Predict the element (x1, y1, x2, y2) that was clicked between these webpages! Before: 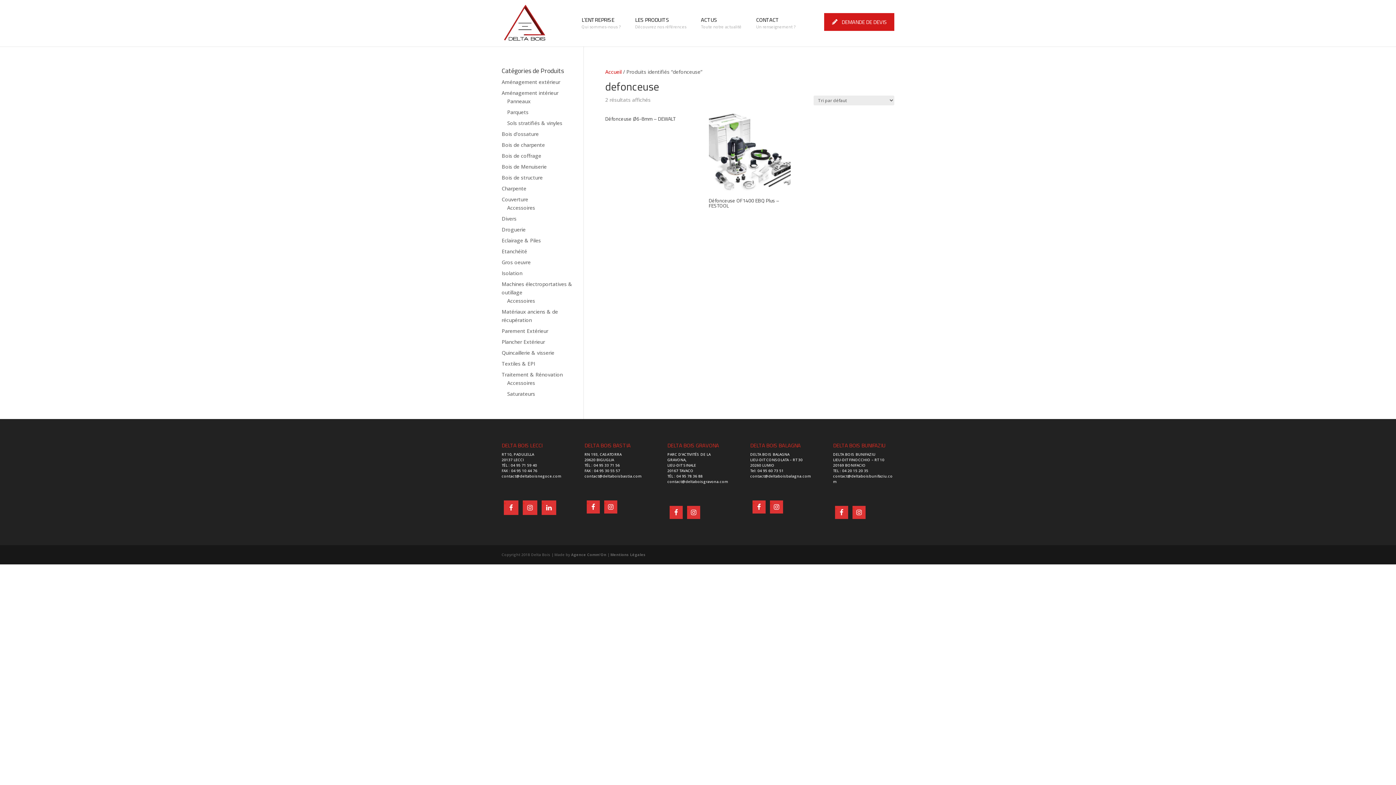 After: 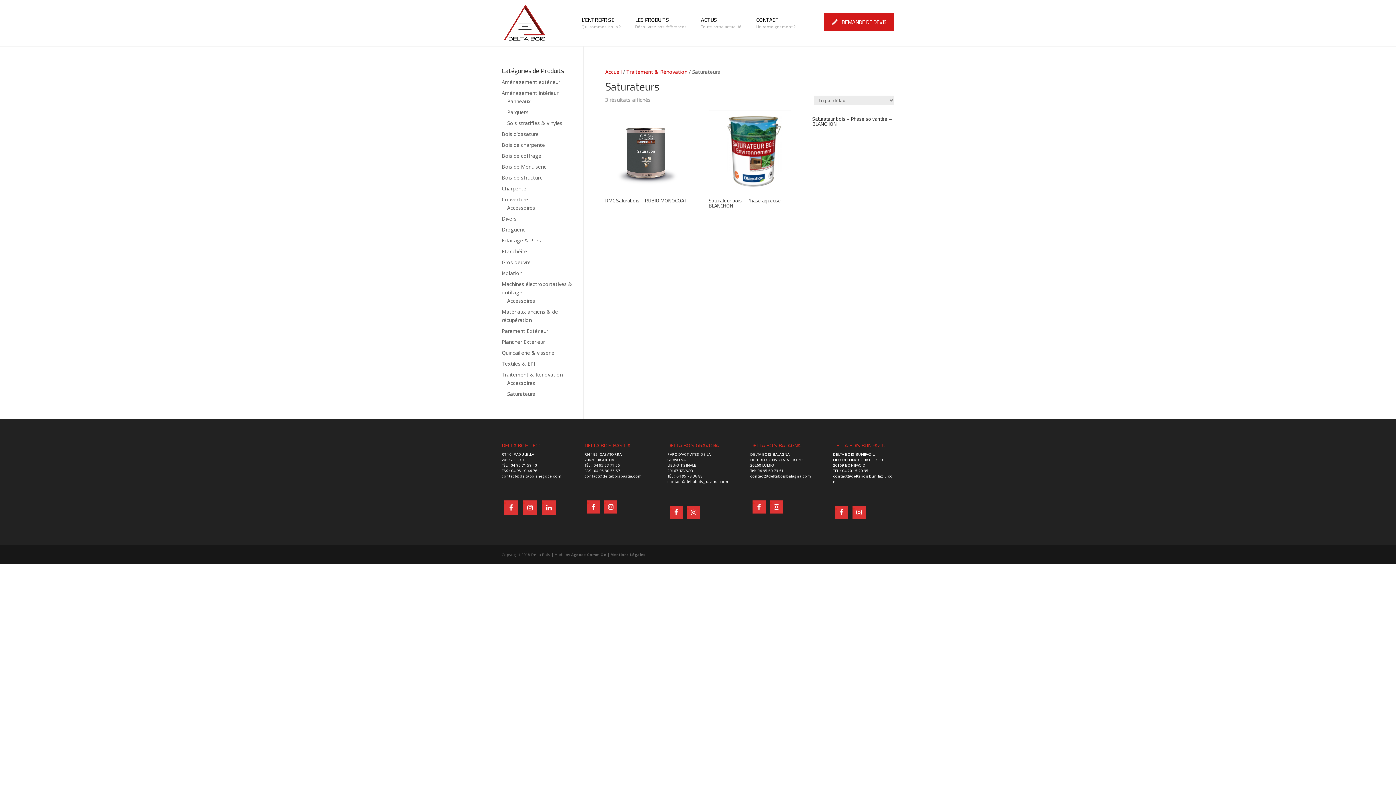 Action: label: Saturateurs bbox: (507, 390, 535, 397)